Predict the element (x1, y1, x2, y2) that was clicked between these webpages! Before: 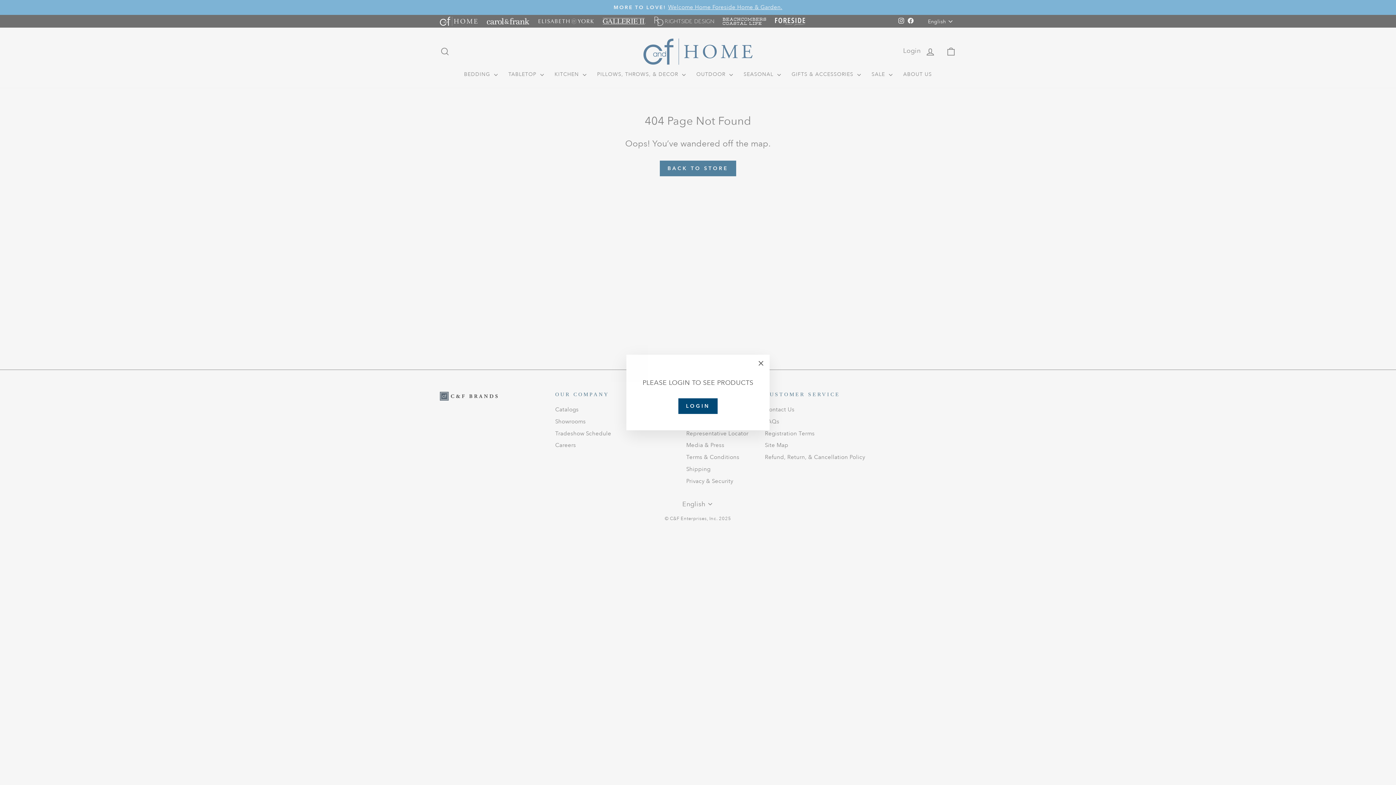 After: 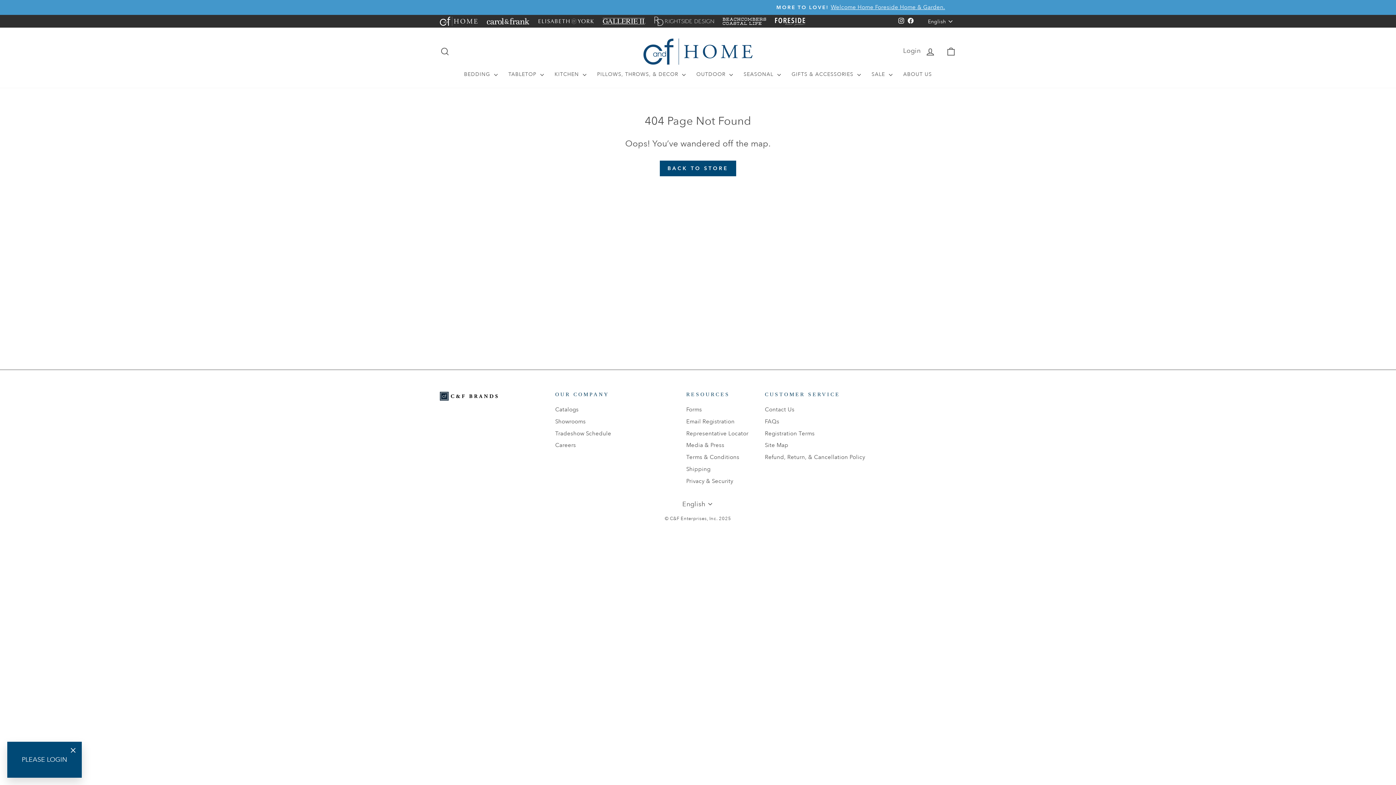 Action: bbox: (752, 354, 769, 372) label: "Close (esc)"